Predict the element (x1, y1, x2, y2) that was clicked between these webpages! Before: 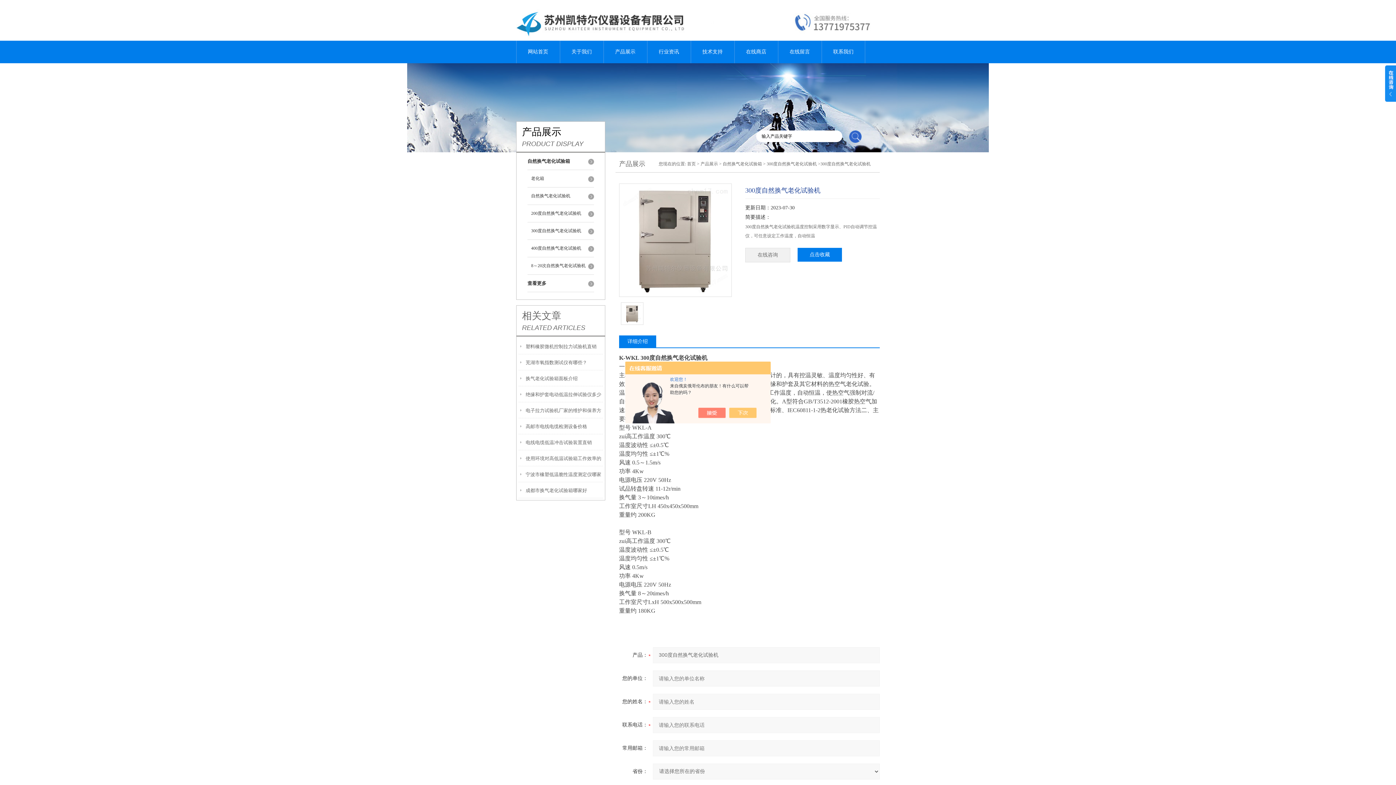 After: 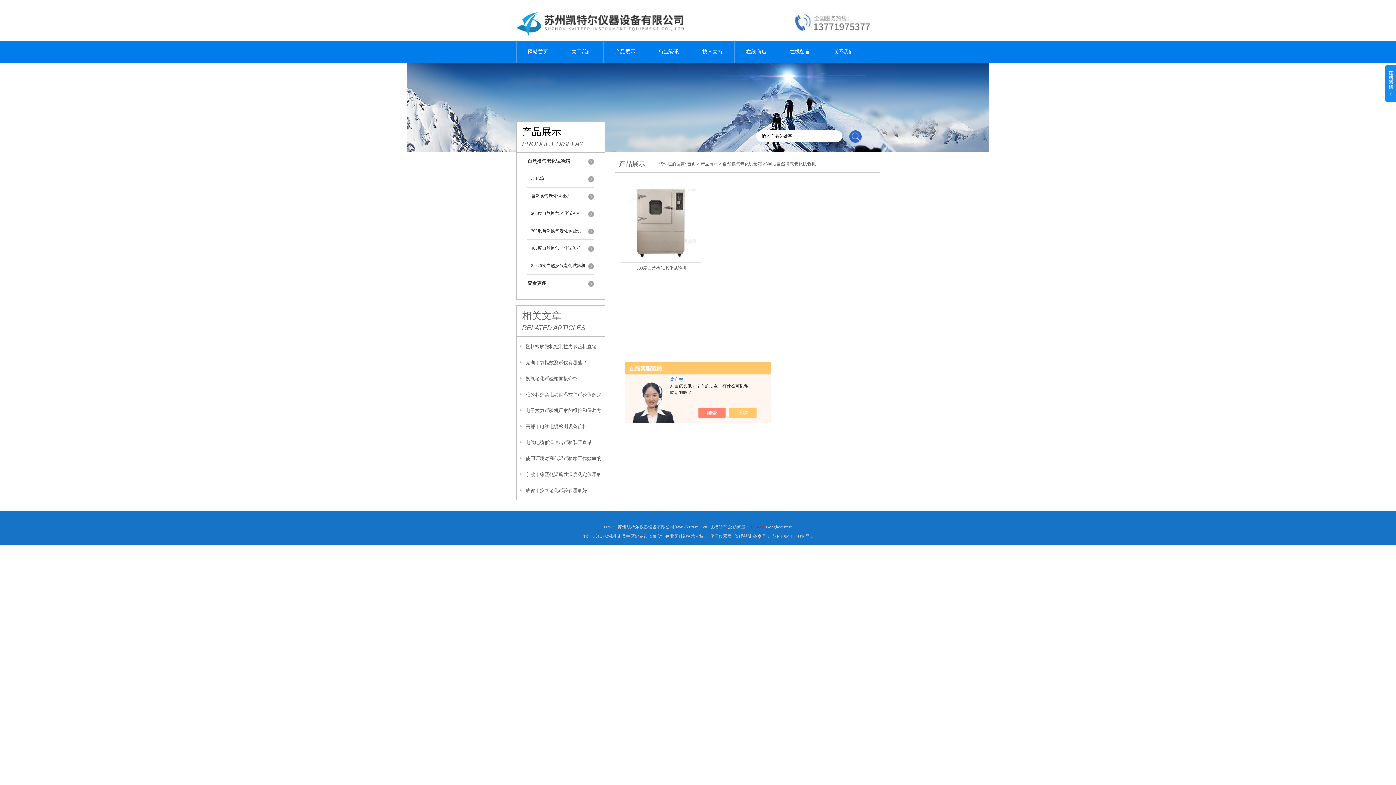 Action: bbox: (766, 161, 817, 166) label: 300度自然换气老化试验机